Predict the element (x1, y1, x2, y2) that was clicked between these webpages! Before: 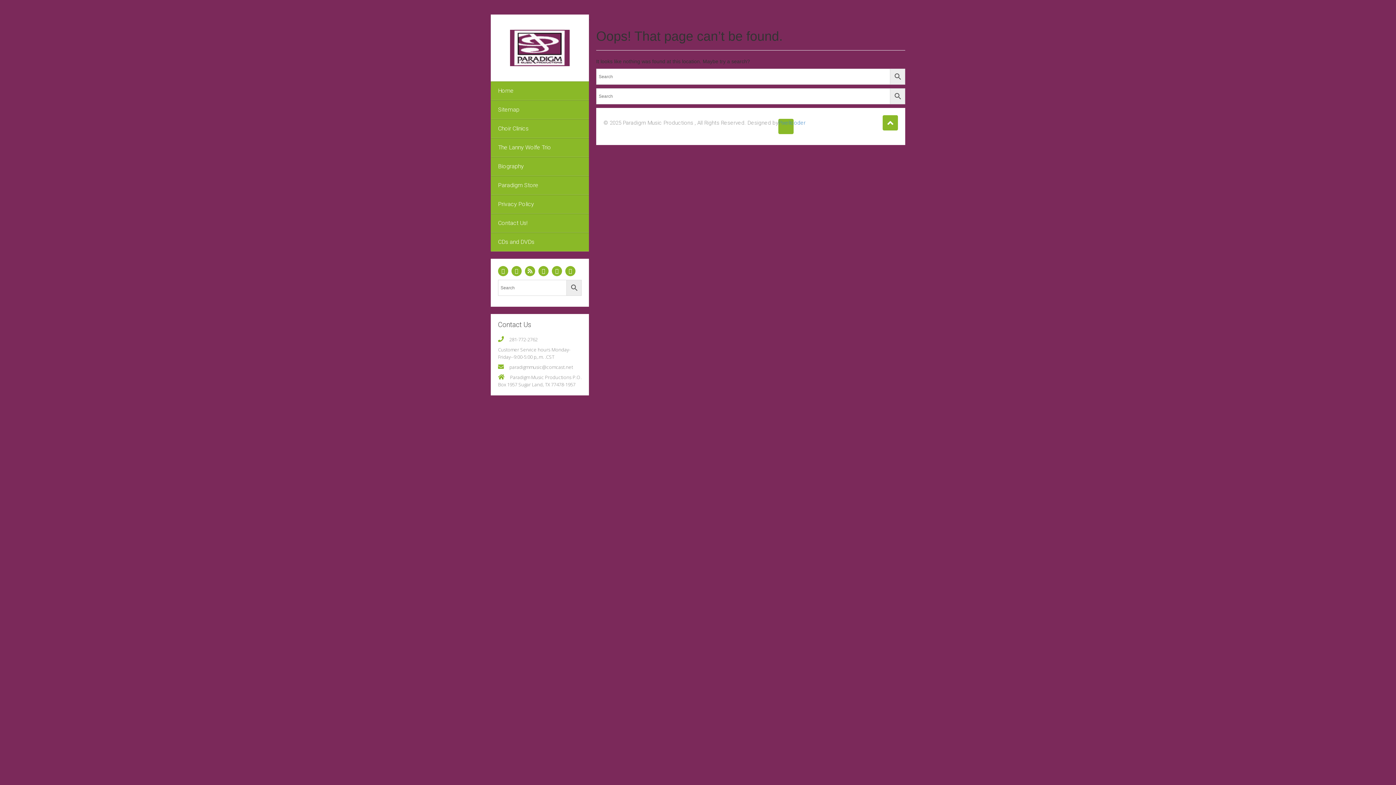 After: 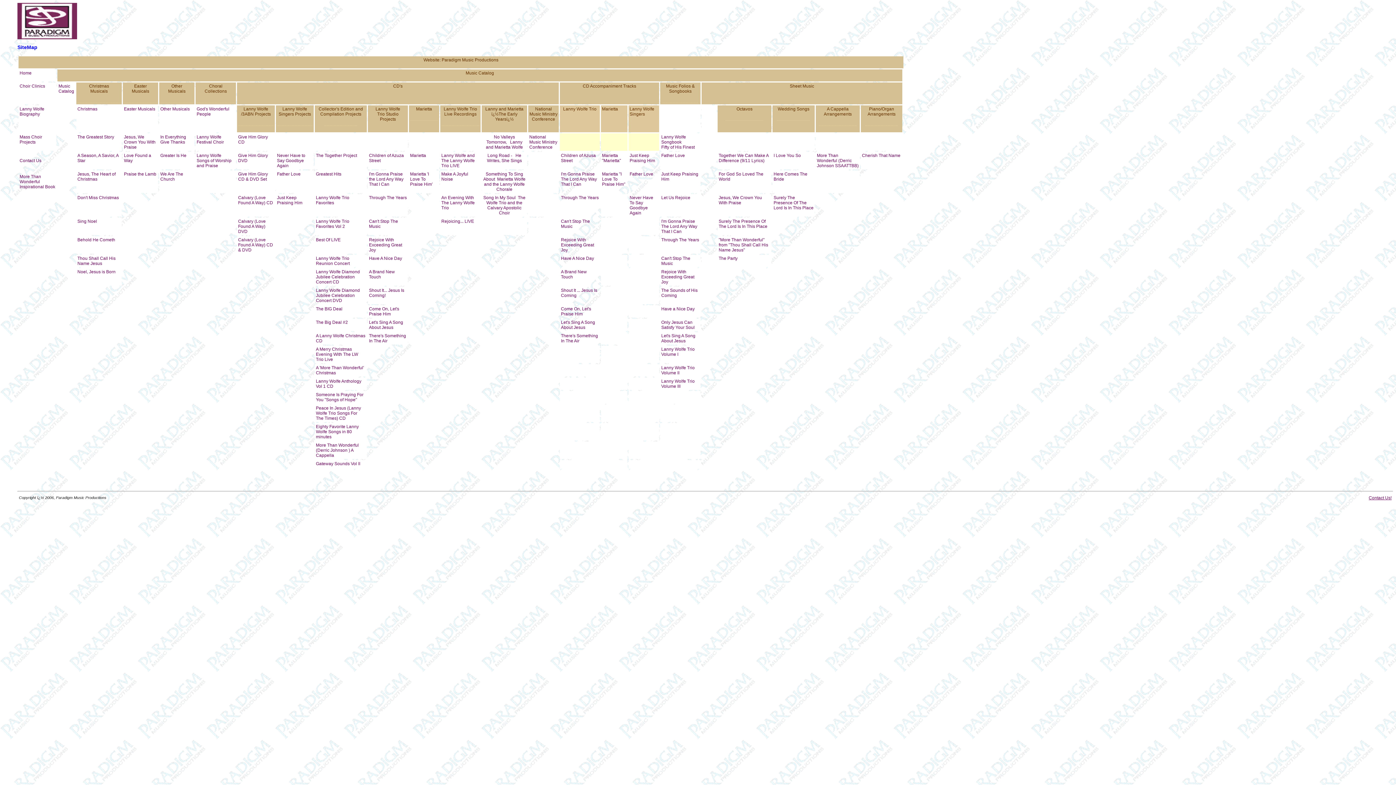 Action: bbox: (490, 100, 589, 119) label: Sitemap